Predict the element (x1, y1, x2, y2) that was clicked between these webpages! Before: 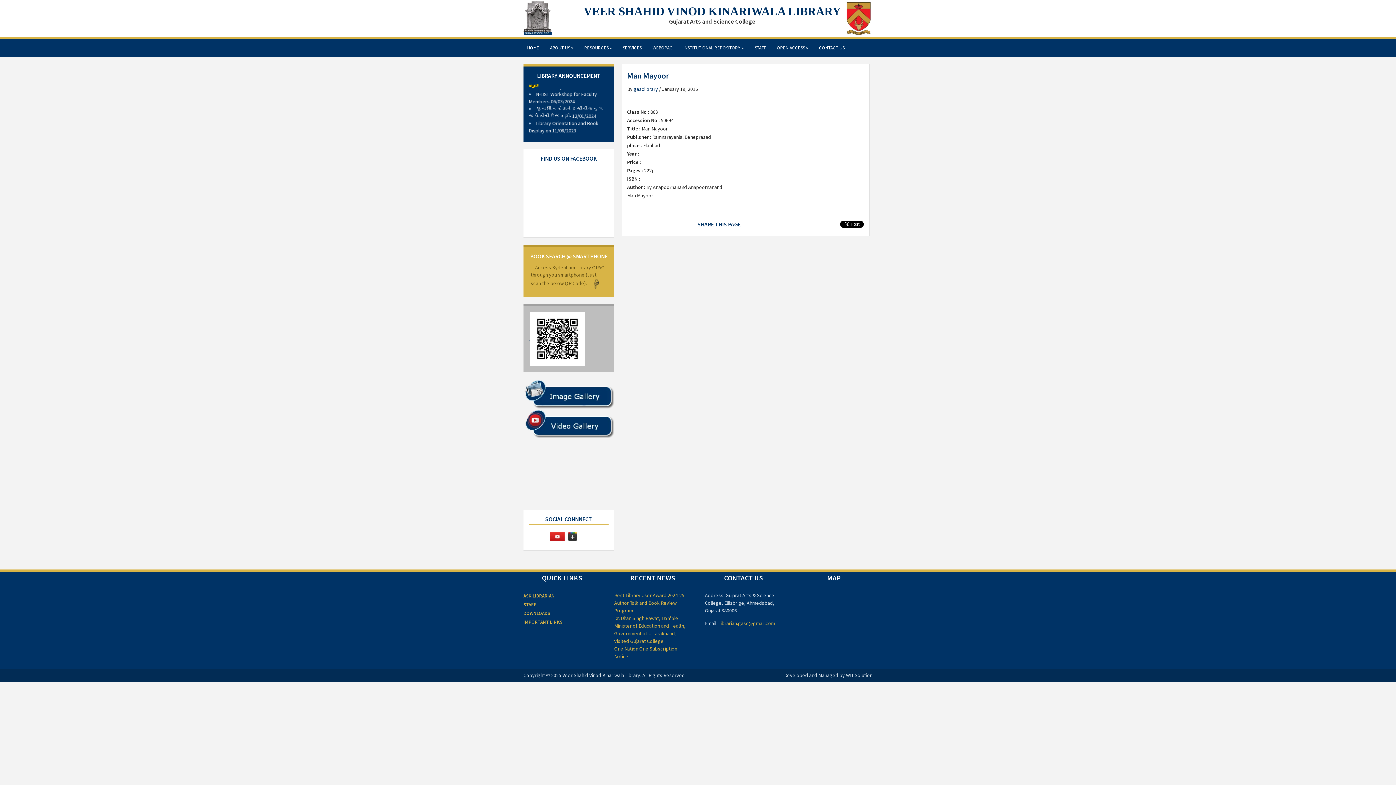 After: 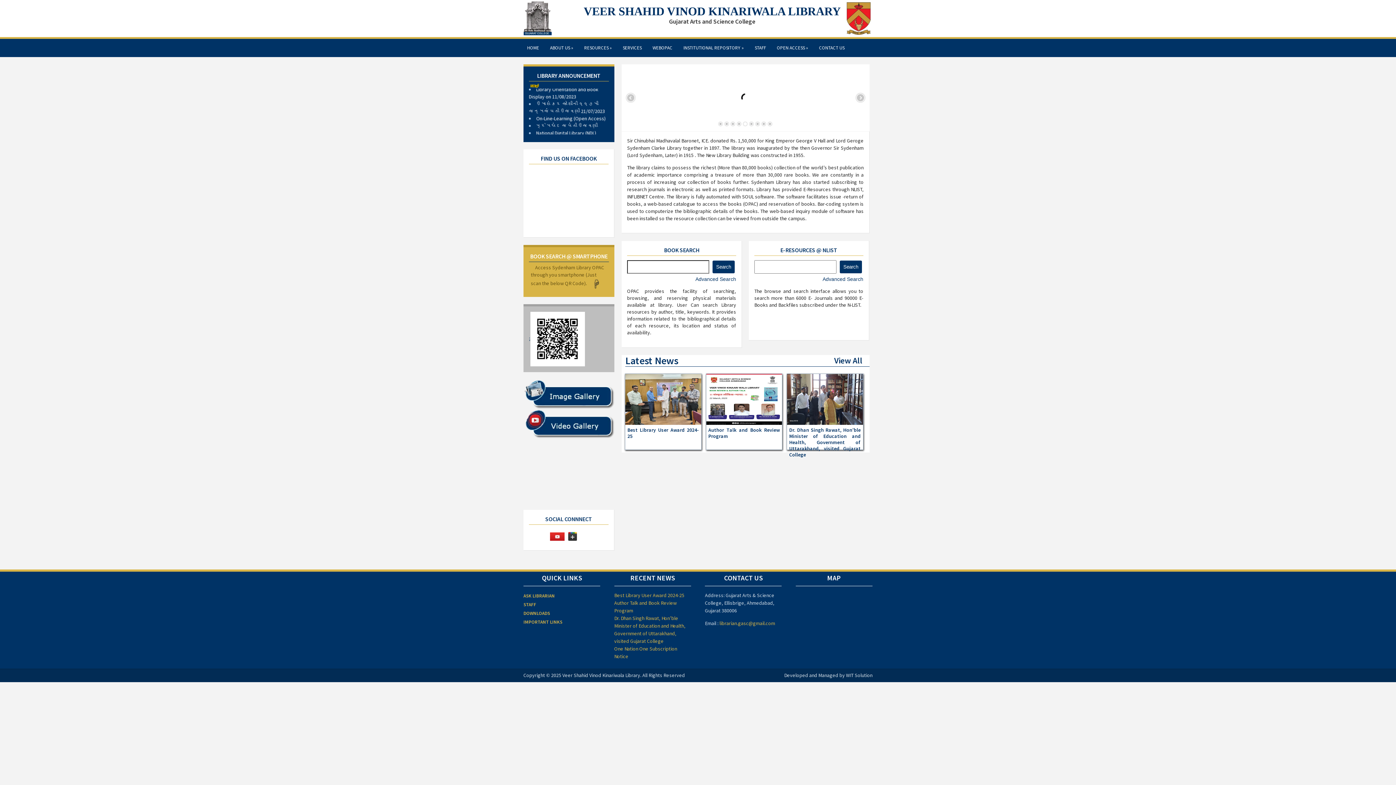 Action: bbox: (523, 42, 542, 56) label: HOME